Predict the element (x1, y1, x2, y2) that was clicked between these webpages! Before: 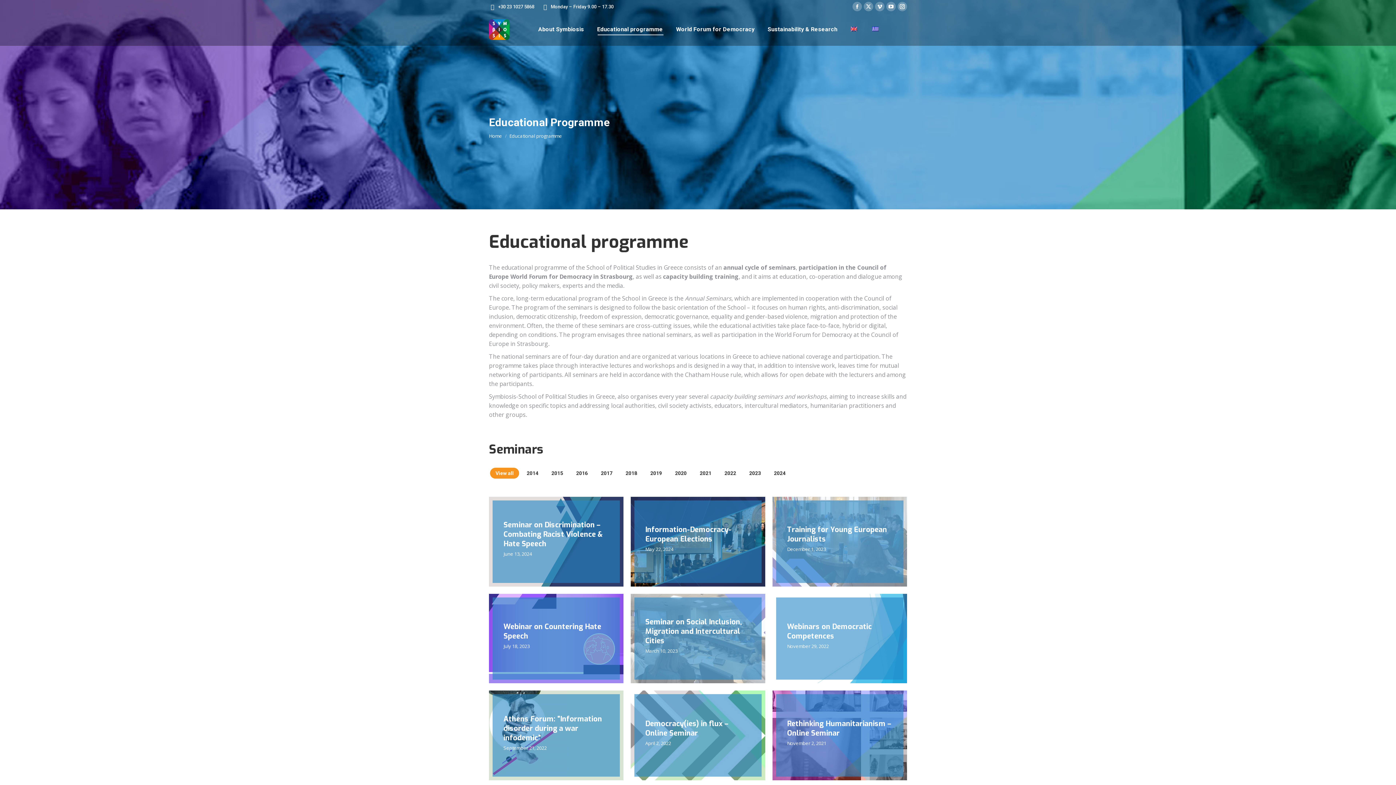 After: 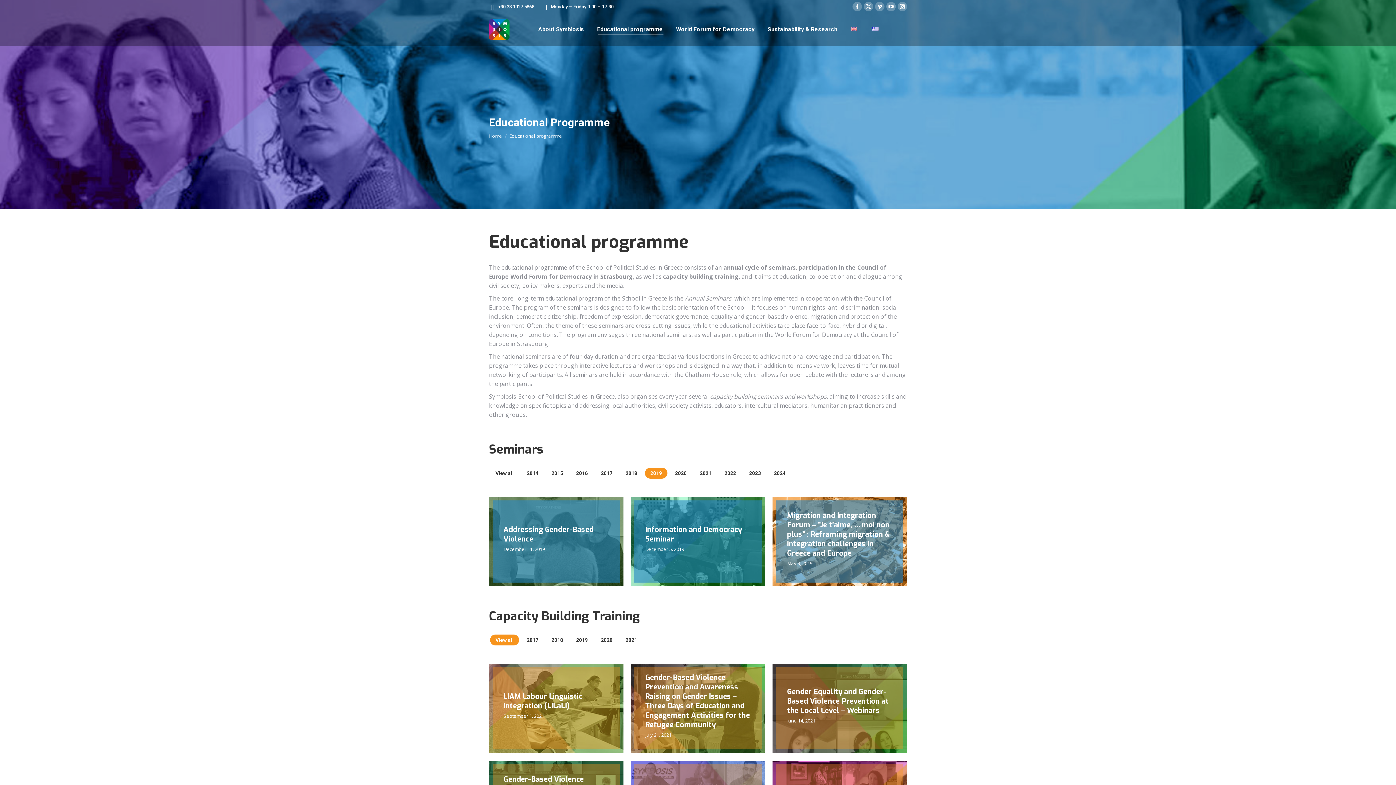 Action: label: Apply filter: 2019 bbox: (645, 468, 667, 478)